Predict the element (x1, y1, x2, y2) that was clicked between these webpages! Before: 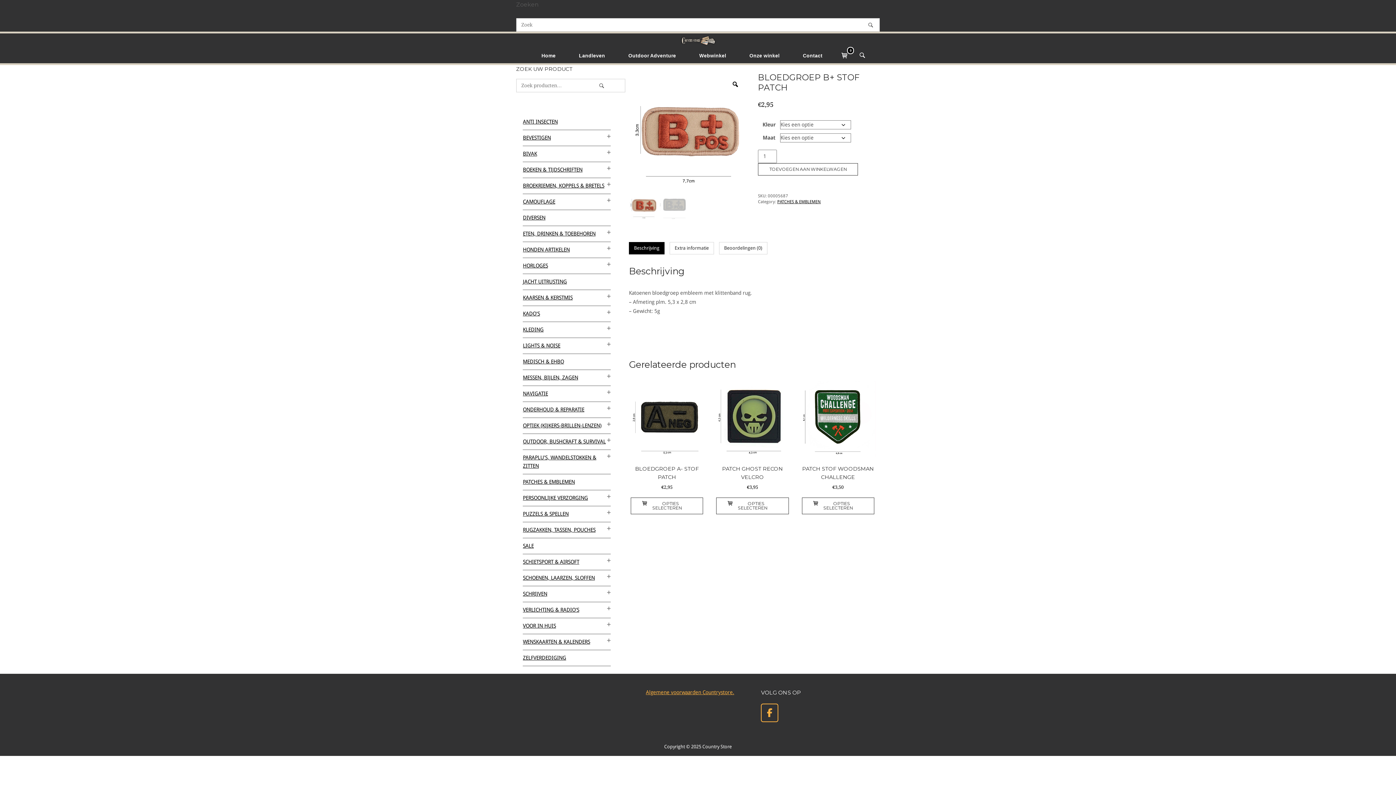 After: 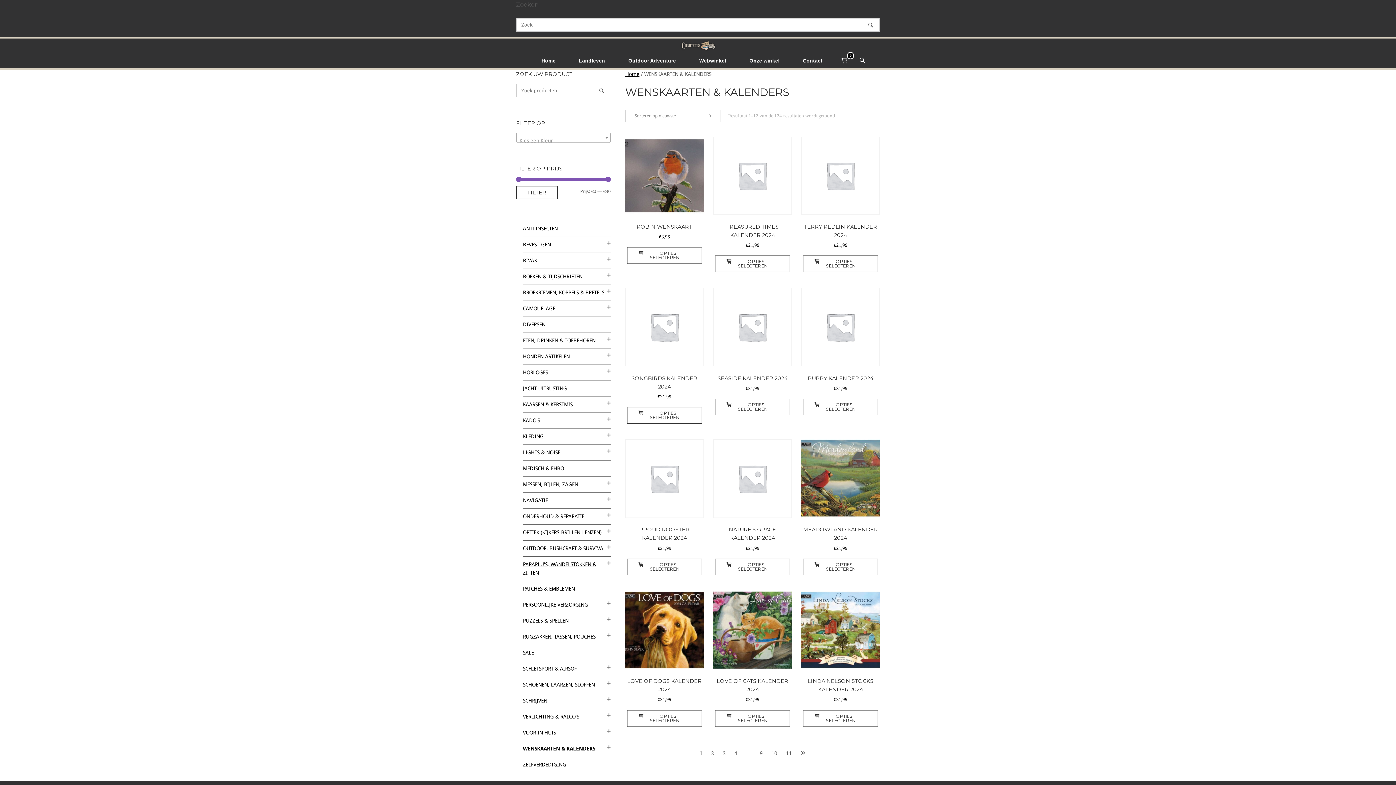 Action: bbox: (523, 639, 590, 644) label: WENSKAARTEN & KALENDERS